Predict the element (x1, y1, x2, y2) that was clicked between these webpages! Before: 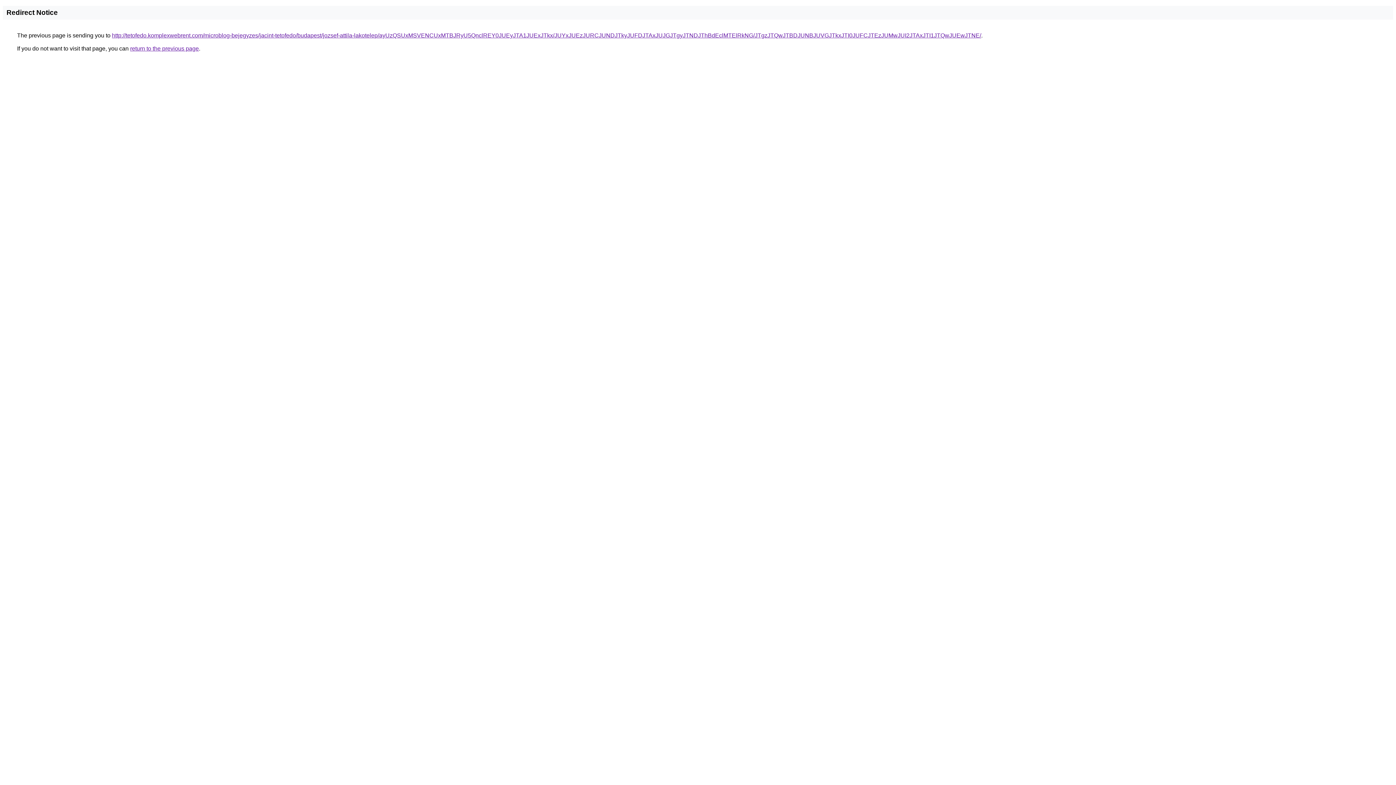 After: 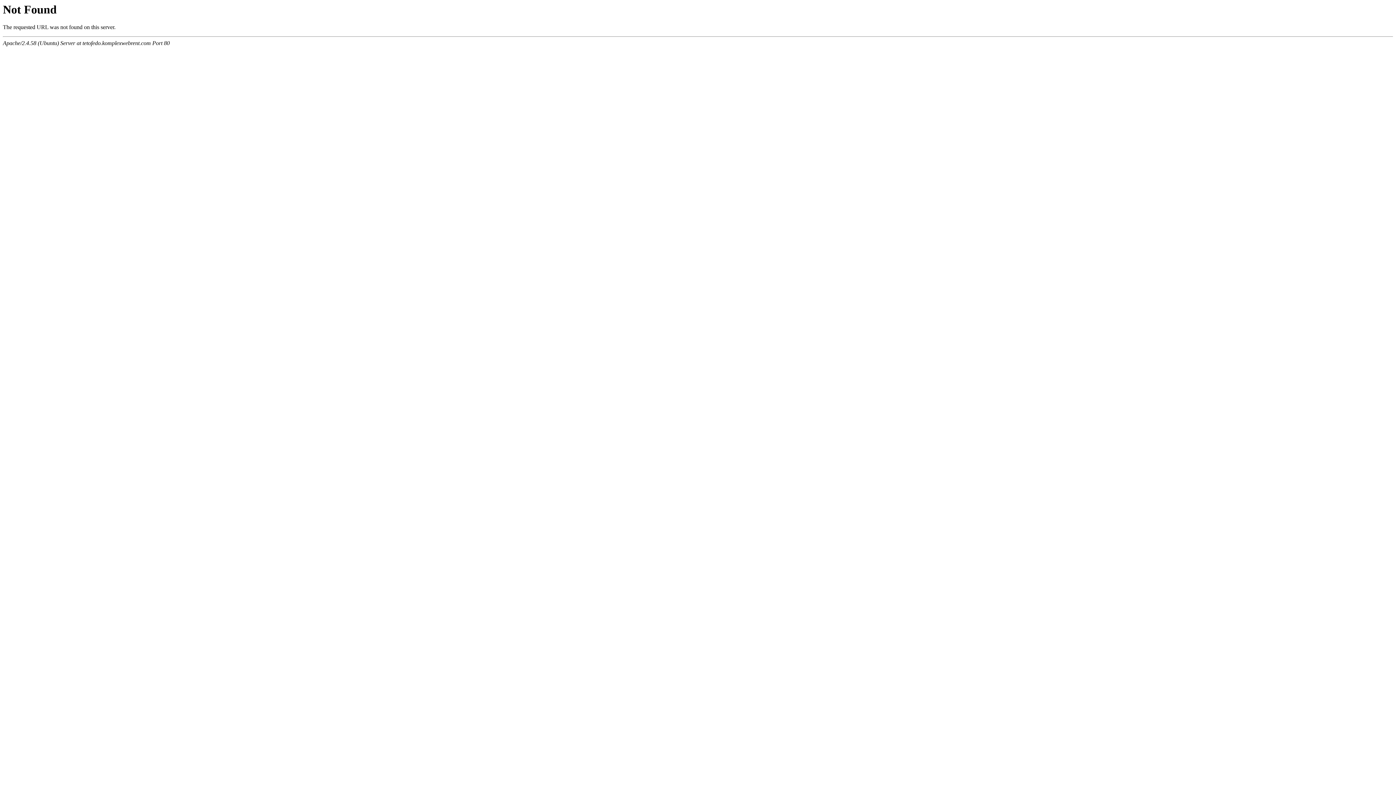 Action: label: http://tetofedo.komplexwebrent.com/microblog-bejegyzes/jacint-tetofedo/budapest/jozsef-attila-lakotelep/ayUzQSUxMSVENCUxMTBJRyU5QnclREY0JUEyJTA1JUExJTkx/JUYxJUEzJURCJUNDJTkyJUFDJTAxJUJGJTgyJTNDJThBdEclMTElRkNG/JTgzJTQwJTBDJUNBJUVGJTkxJTI0JUFCJTEzJUMwJUI2JTAxJTI1JTQwJUEwJTNE/ bbox: (112, 32, 981, 38)